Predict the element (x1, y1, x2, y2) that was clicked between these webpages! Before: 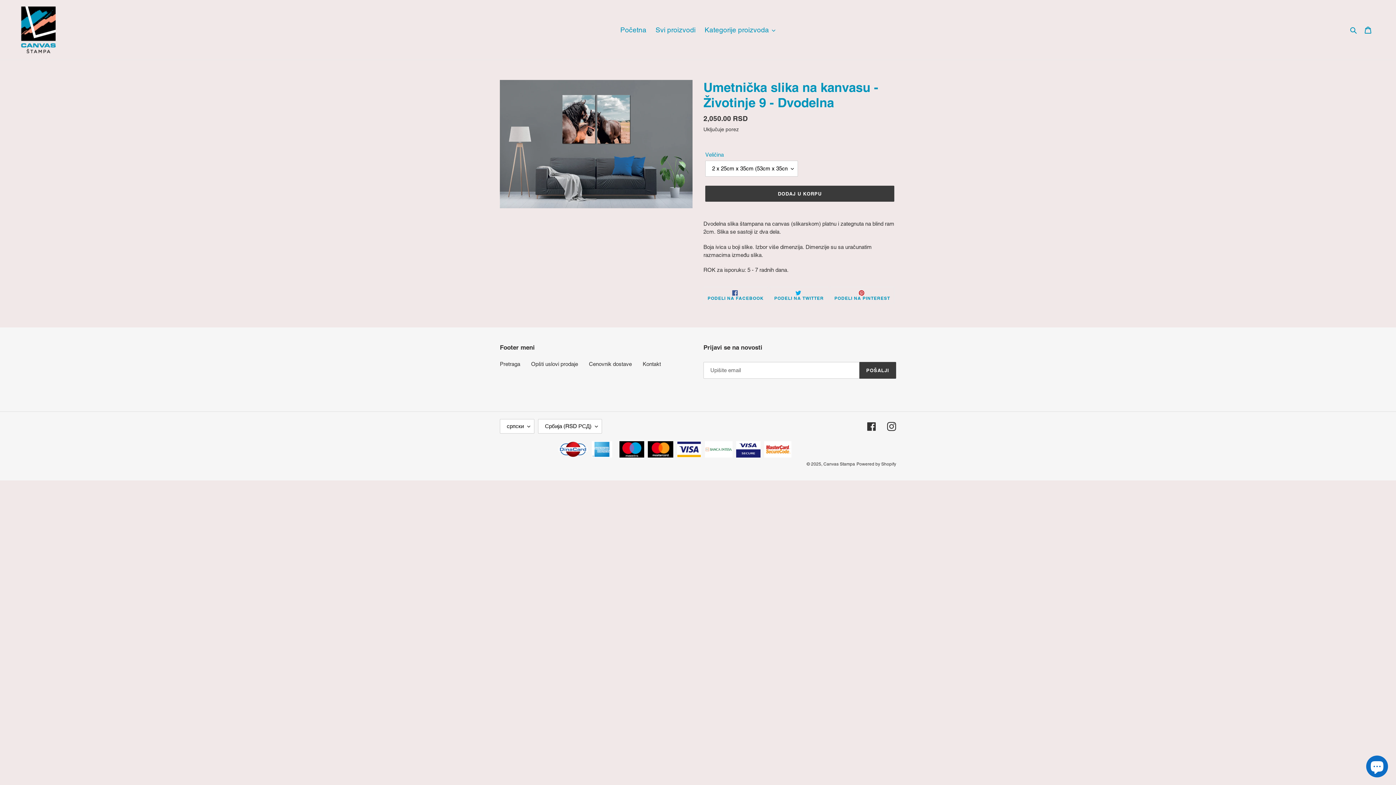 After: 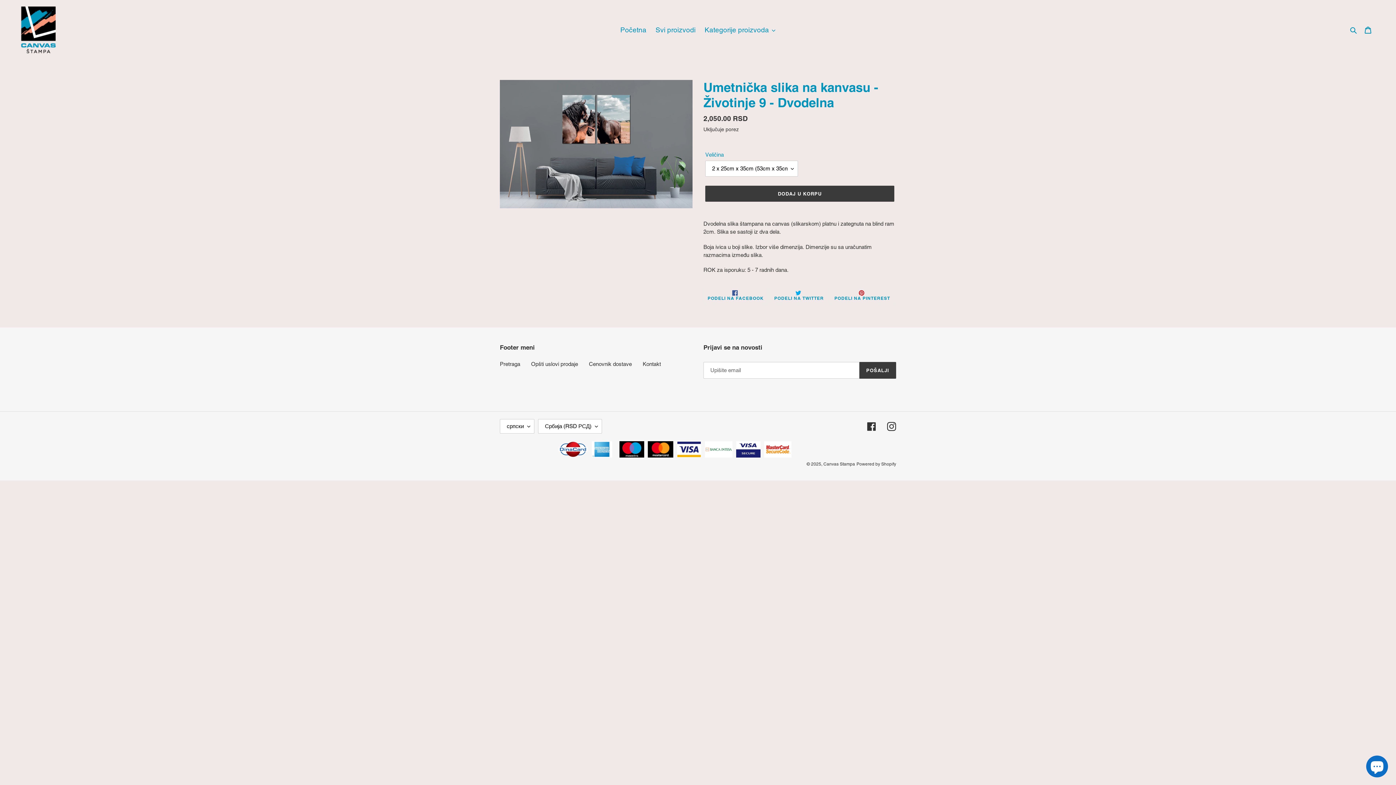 Action: bbox: (558, 452, 588, 458)